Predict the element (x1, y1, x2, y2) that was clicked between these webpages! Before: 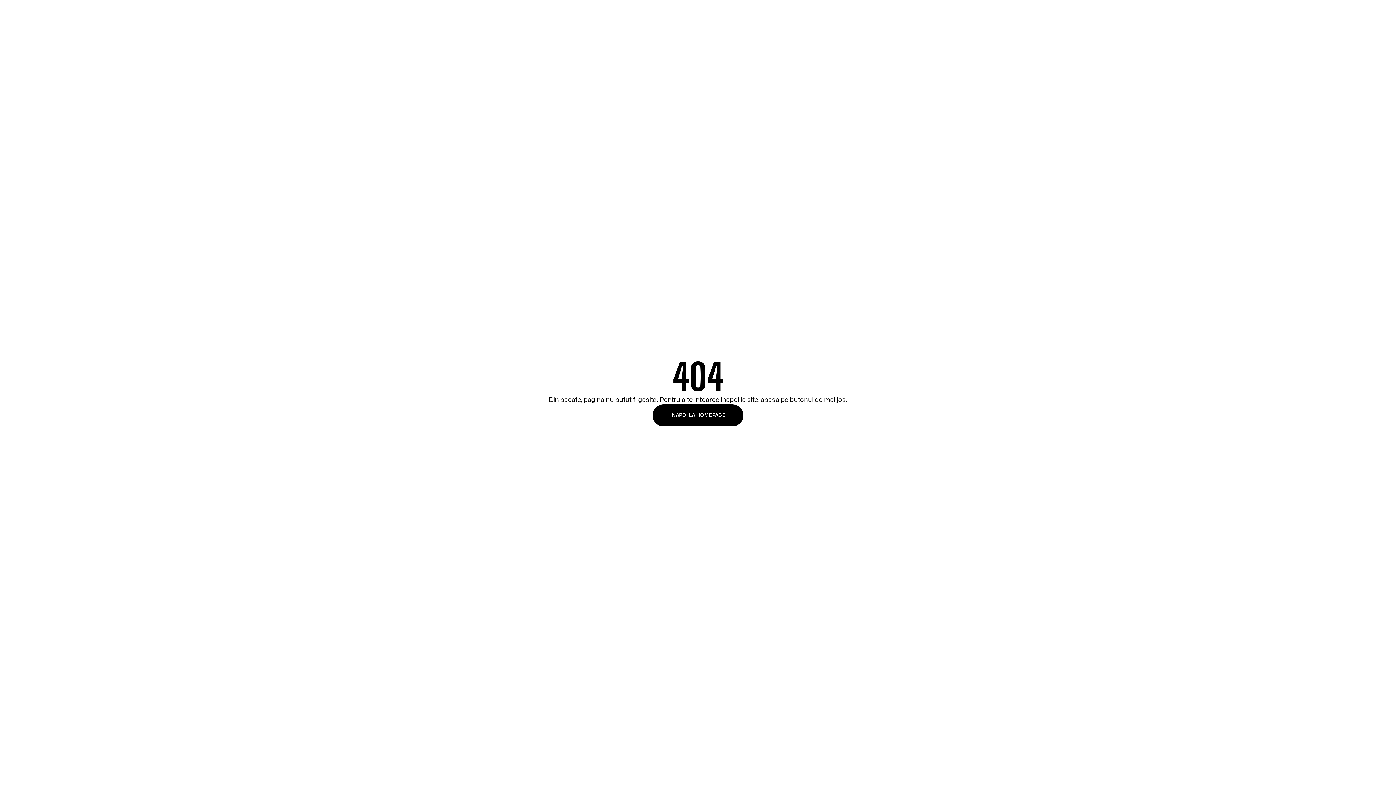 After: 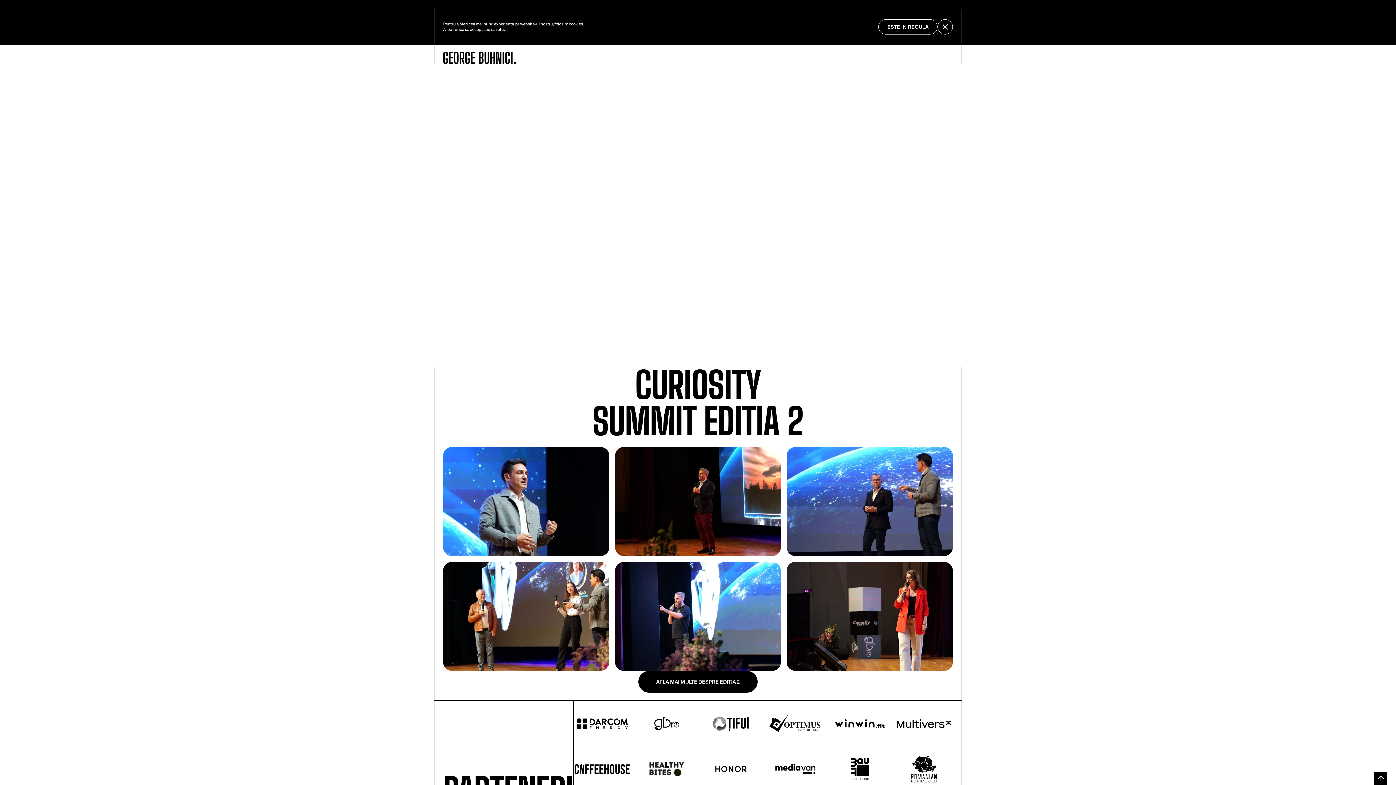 Action: bbox: (652, 404, 743, 426) label: INAPOI LA HOMEPAGE